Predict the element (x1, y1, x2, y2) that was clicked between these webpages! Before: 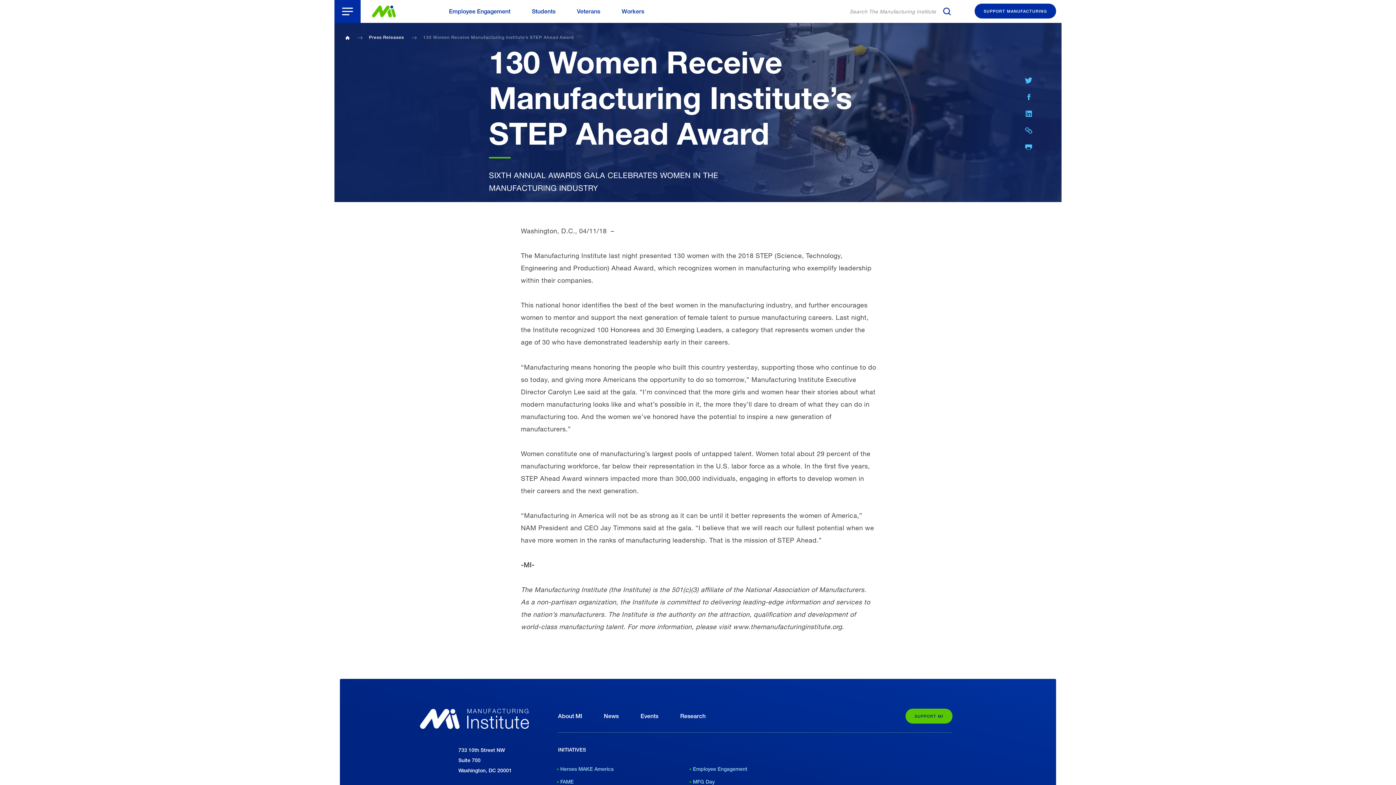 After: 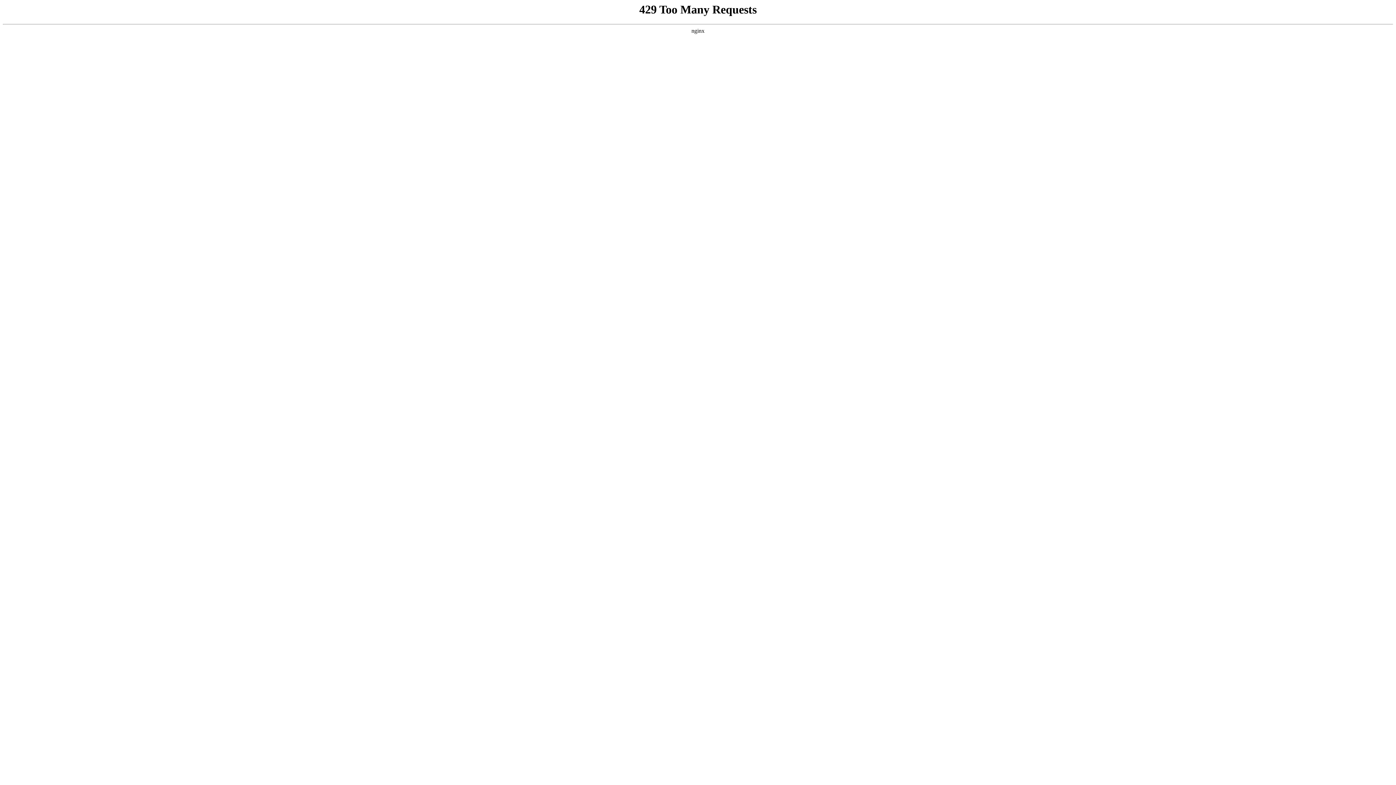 Action: label: Employee Engagement bbox: (690, 766, 747, 772)